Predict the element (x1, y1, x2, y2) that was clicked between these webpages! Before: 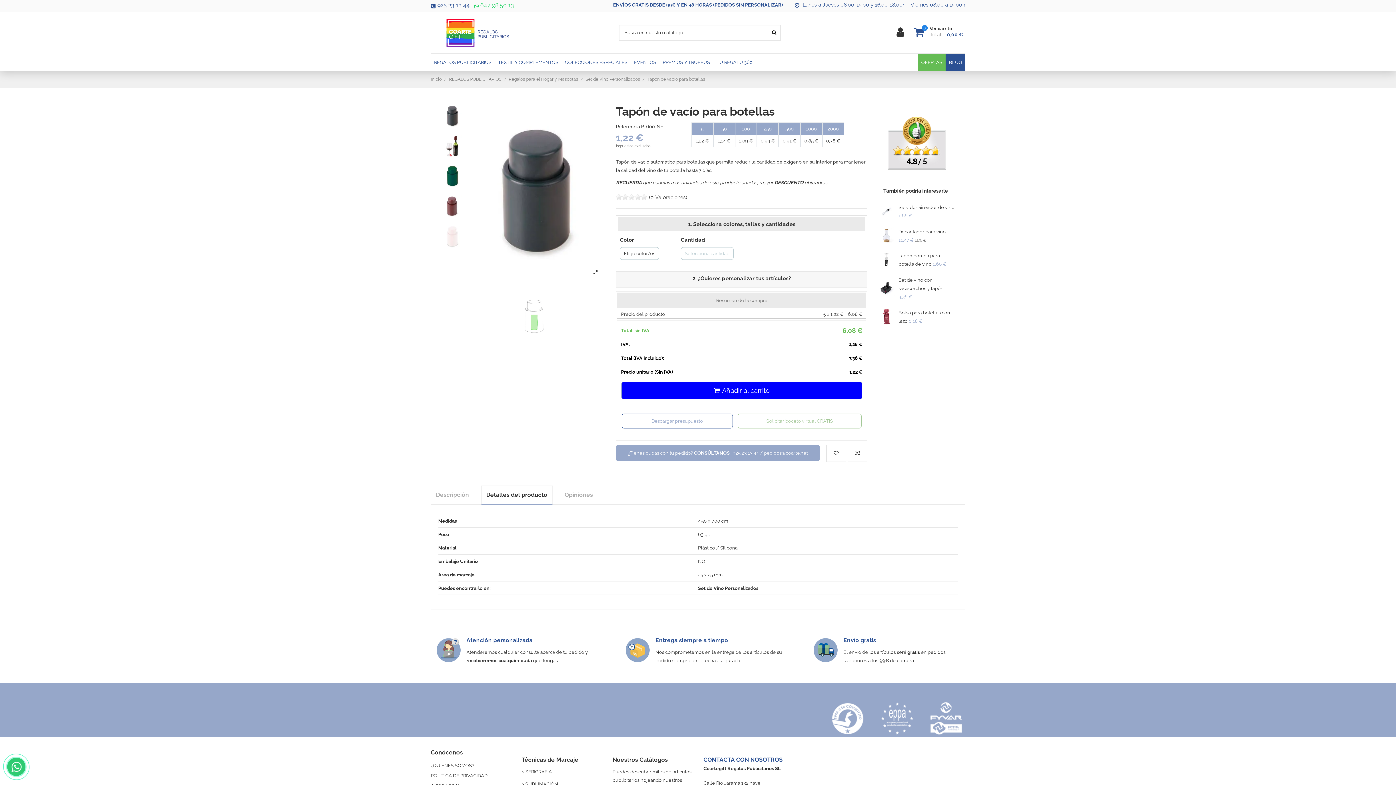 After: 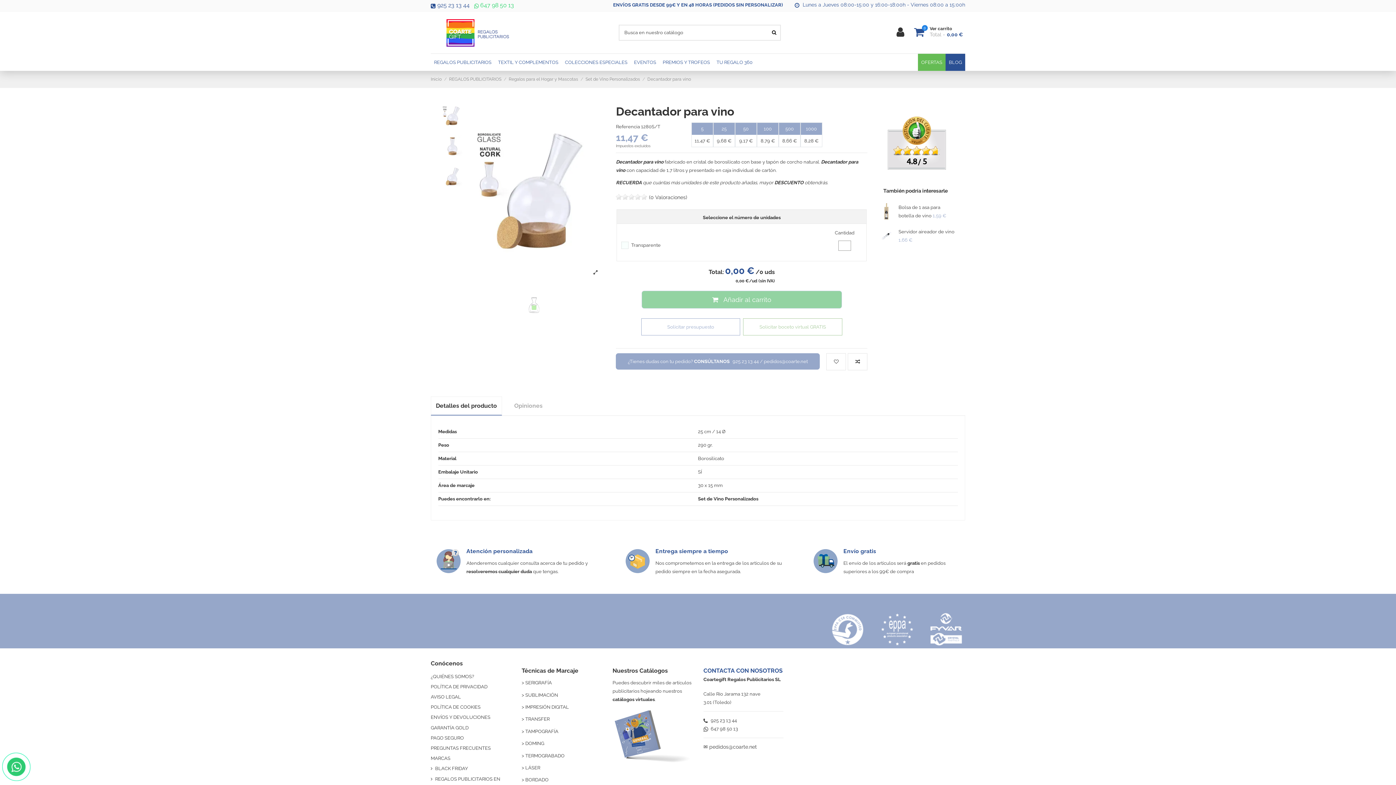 Action: label: Decantador para vino bbox: (898, 228, 946, 234)